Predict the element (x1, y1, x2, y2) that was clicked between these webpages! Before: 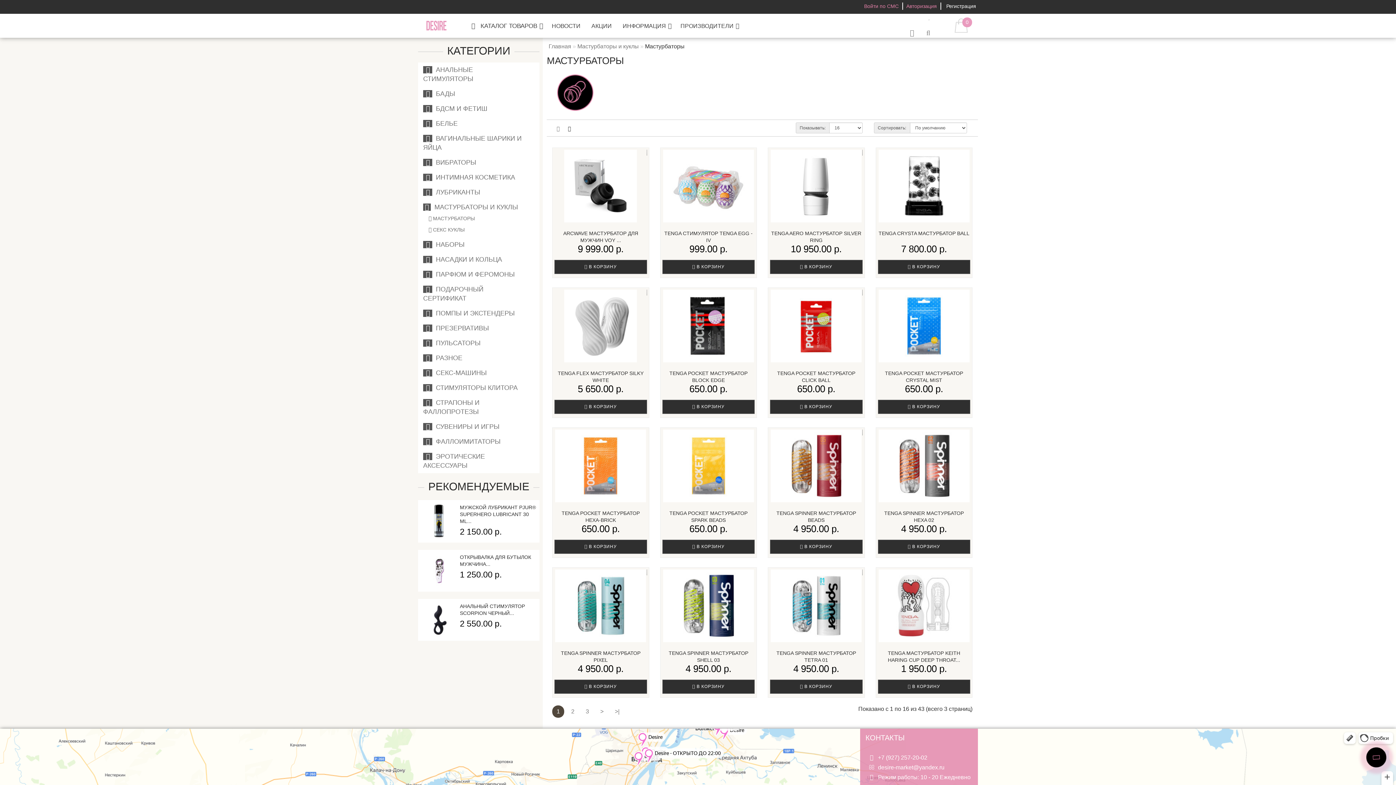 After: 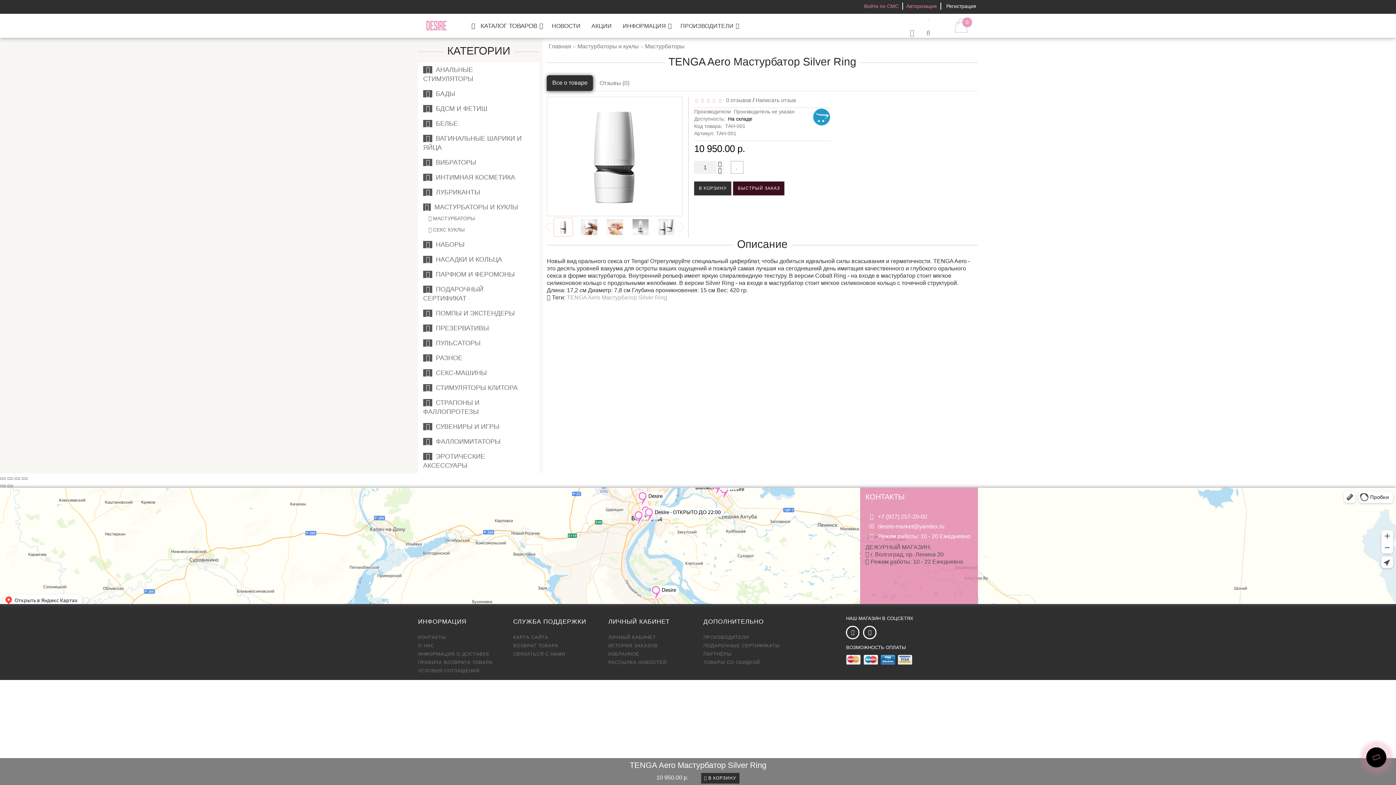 Action: bbox: (770, 149, 862, 222)